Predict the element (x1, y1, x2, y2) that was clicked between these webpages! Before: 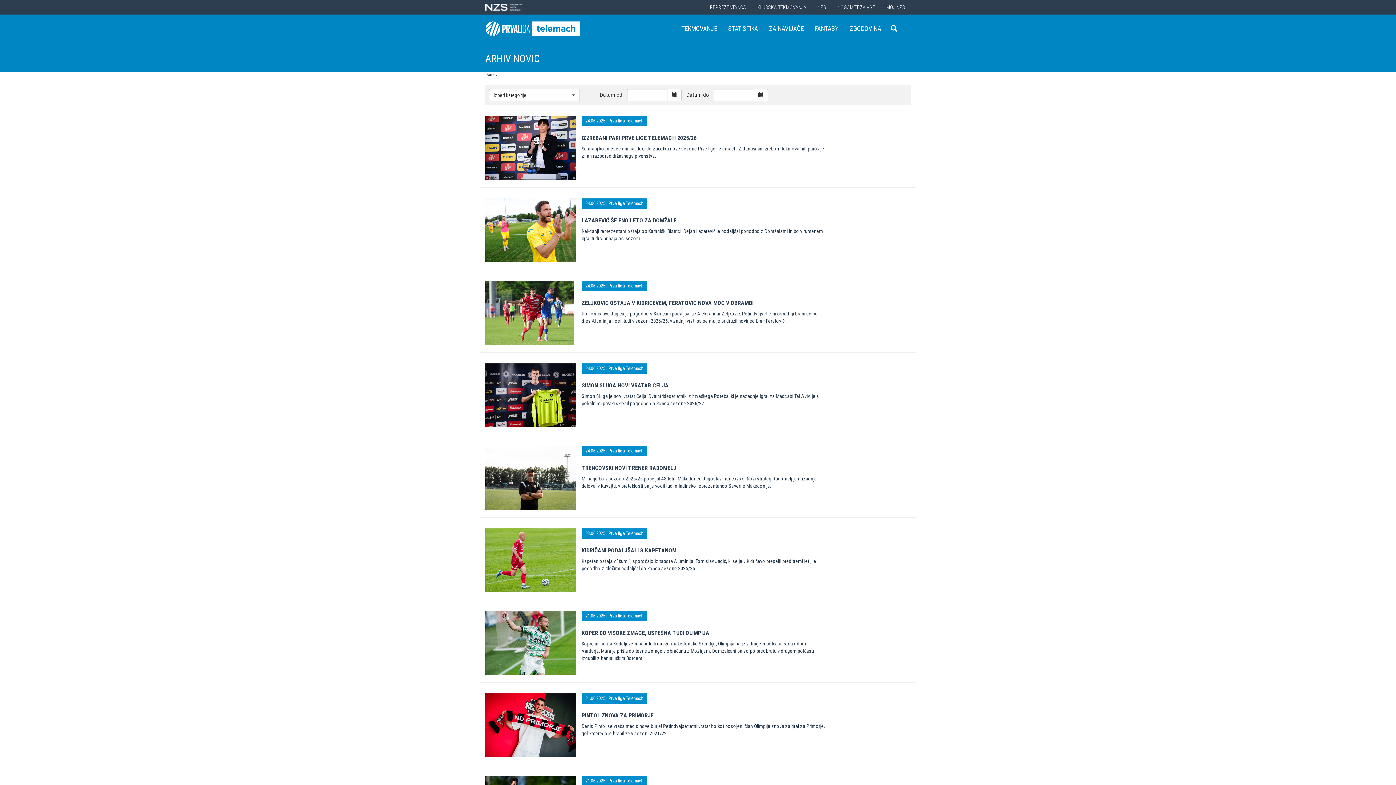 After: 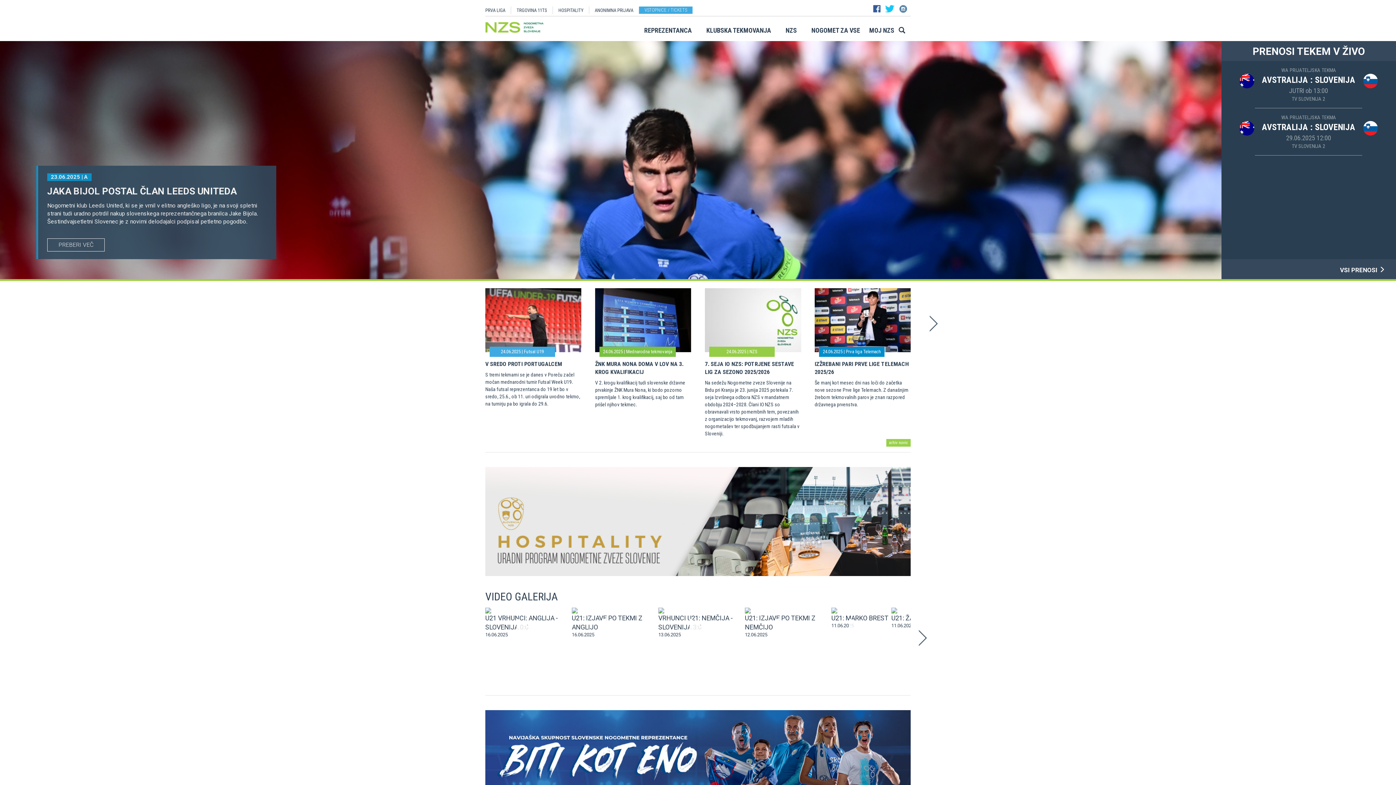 Action: bbox: (485, 2, 522, 7)